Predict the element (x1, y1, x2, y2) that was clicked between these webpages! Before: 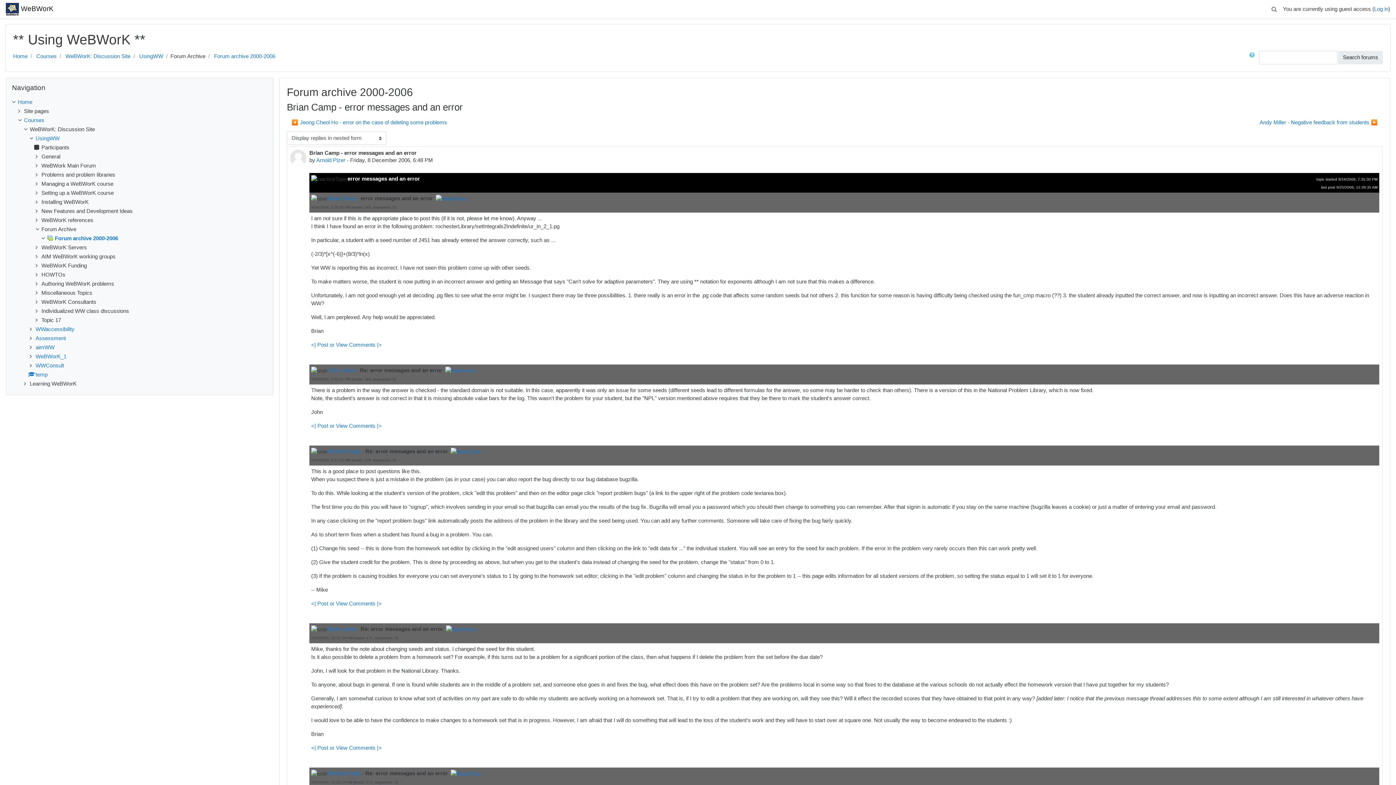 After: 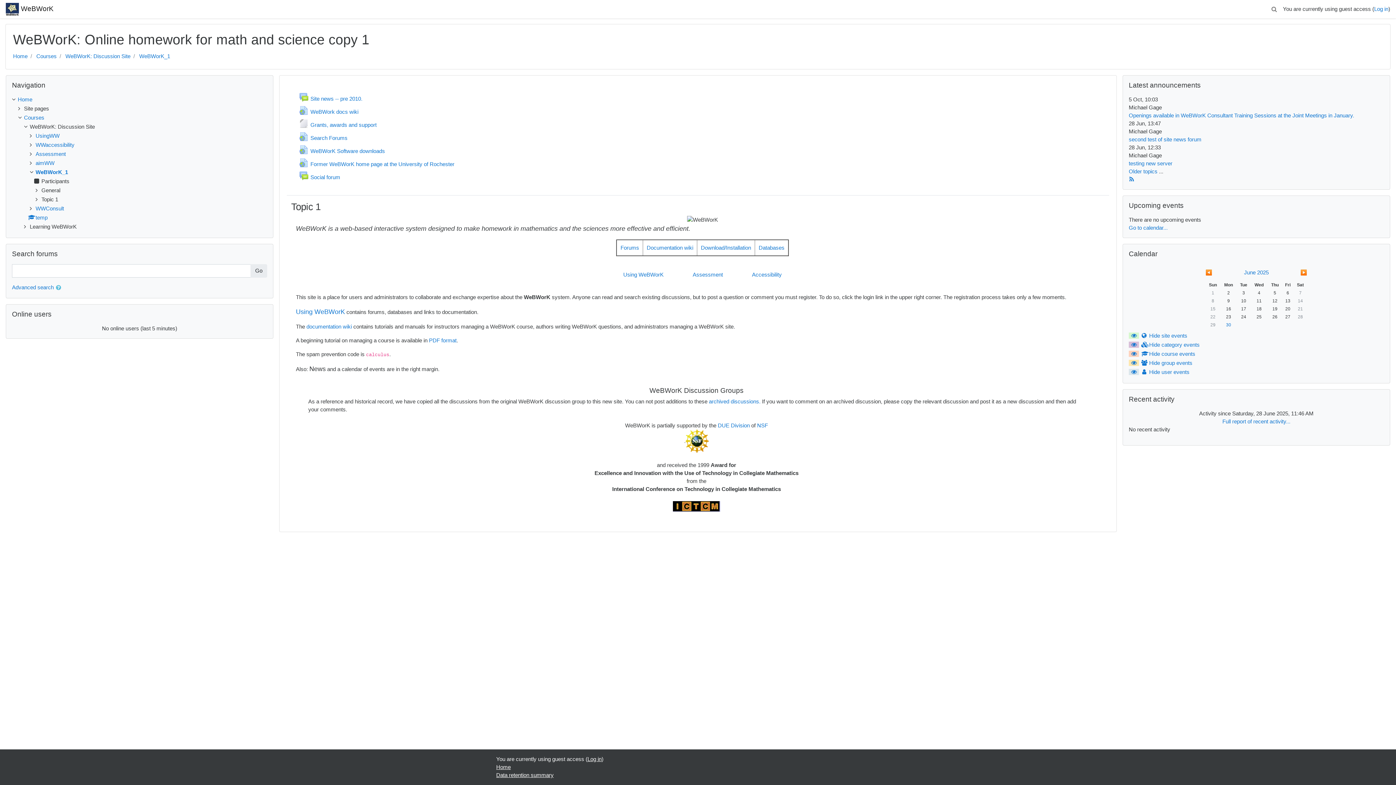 Action: label: WeBWorK_1 bbox: (35, 353, 66, 359)